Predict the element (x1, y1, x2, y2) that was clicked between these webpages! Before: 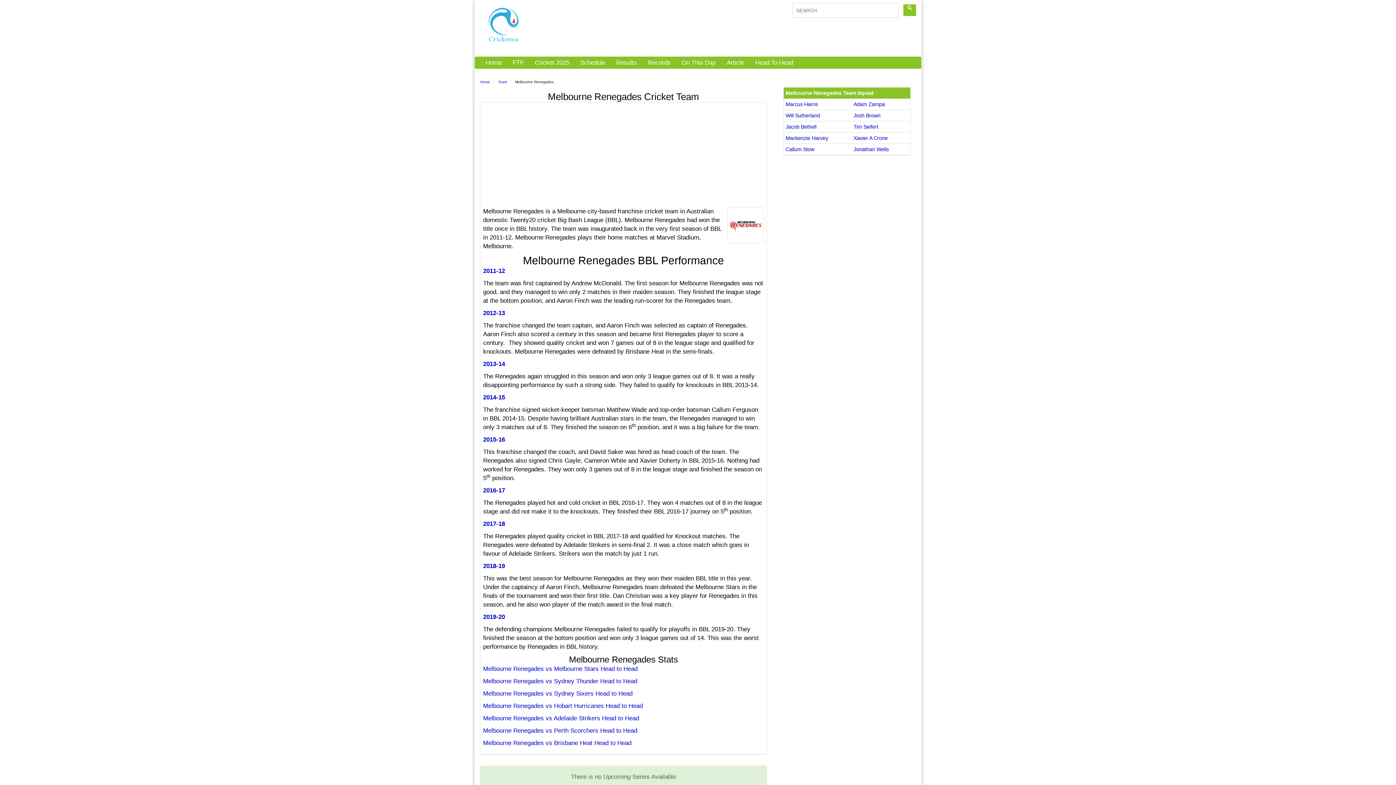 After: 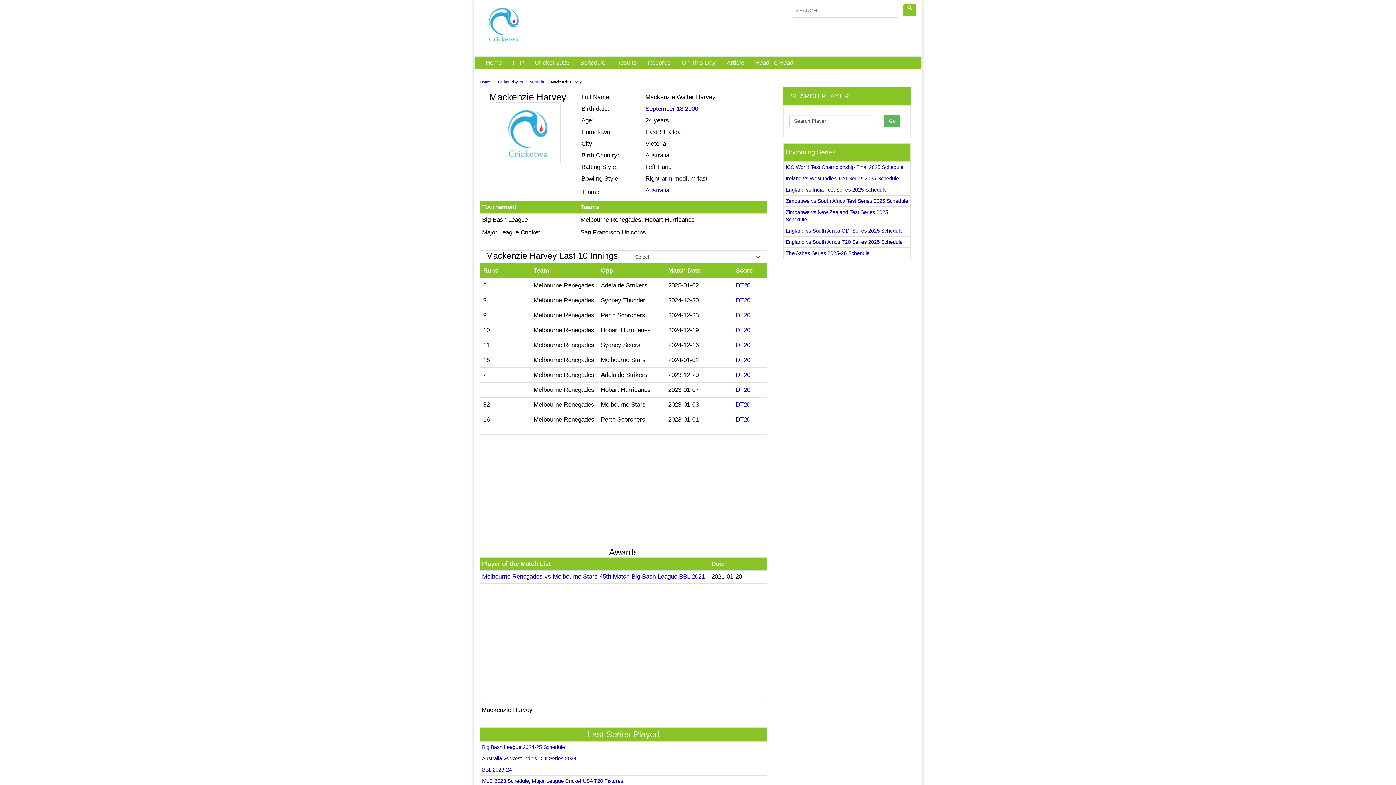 Action: label: Mackenzie Harvey bbox: (785, 135, 828, 141)